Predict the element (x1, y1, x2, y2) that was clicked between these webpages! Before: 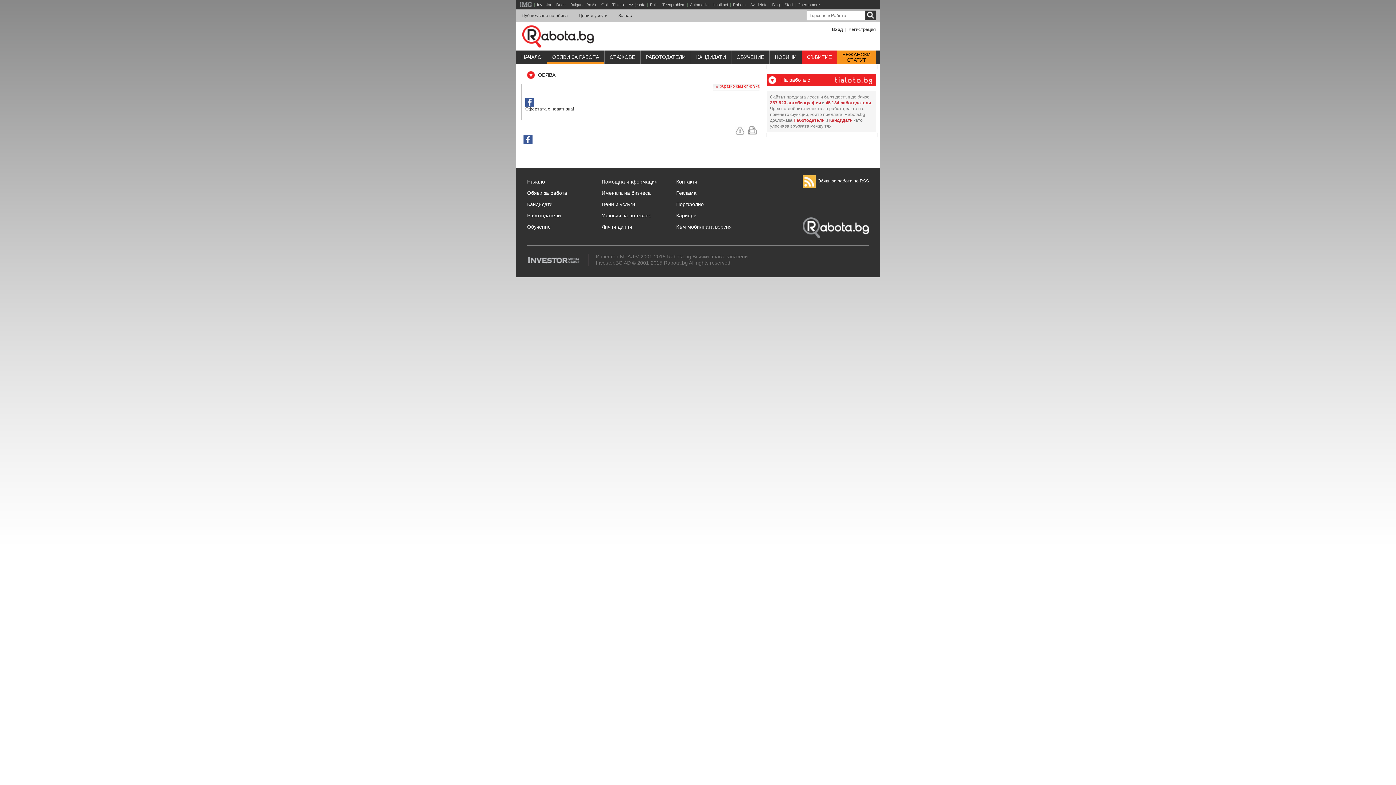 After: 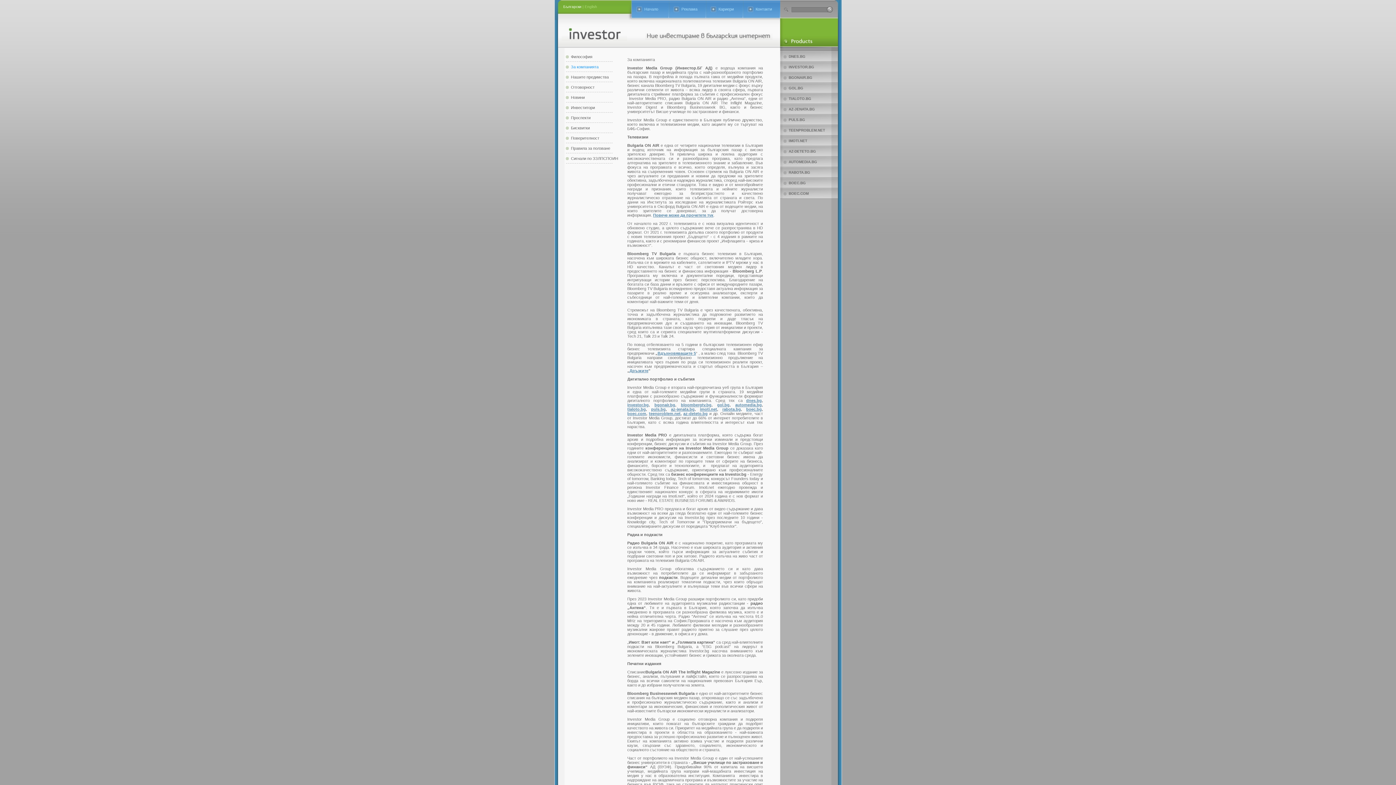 Action: bbox: (520, 2, 532, 7)